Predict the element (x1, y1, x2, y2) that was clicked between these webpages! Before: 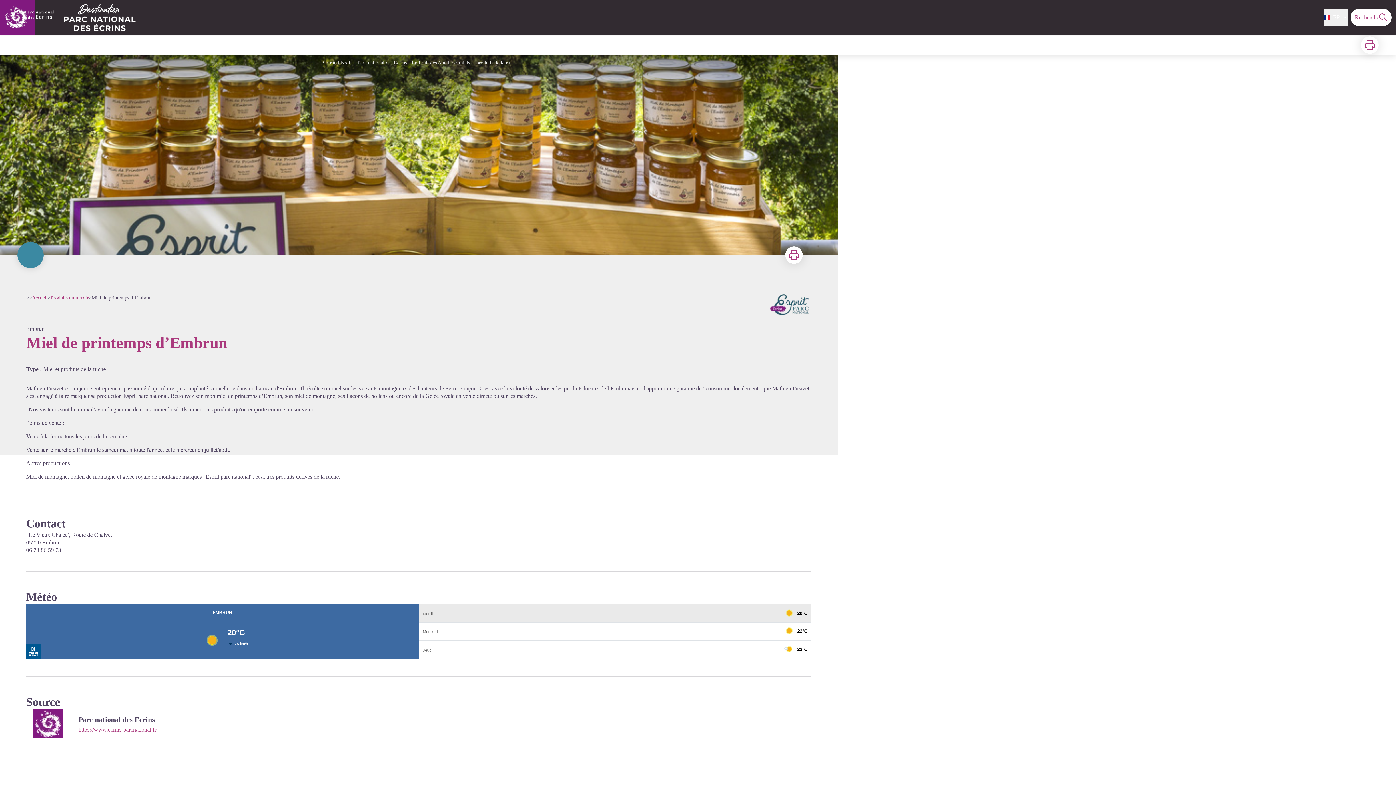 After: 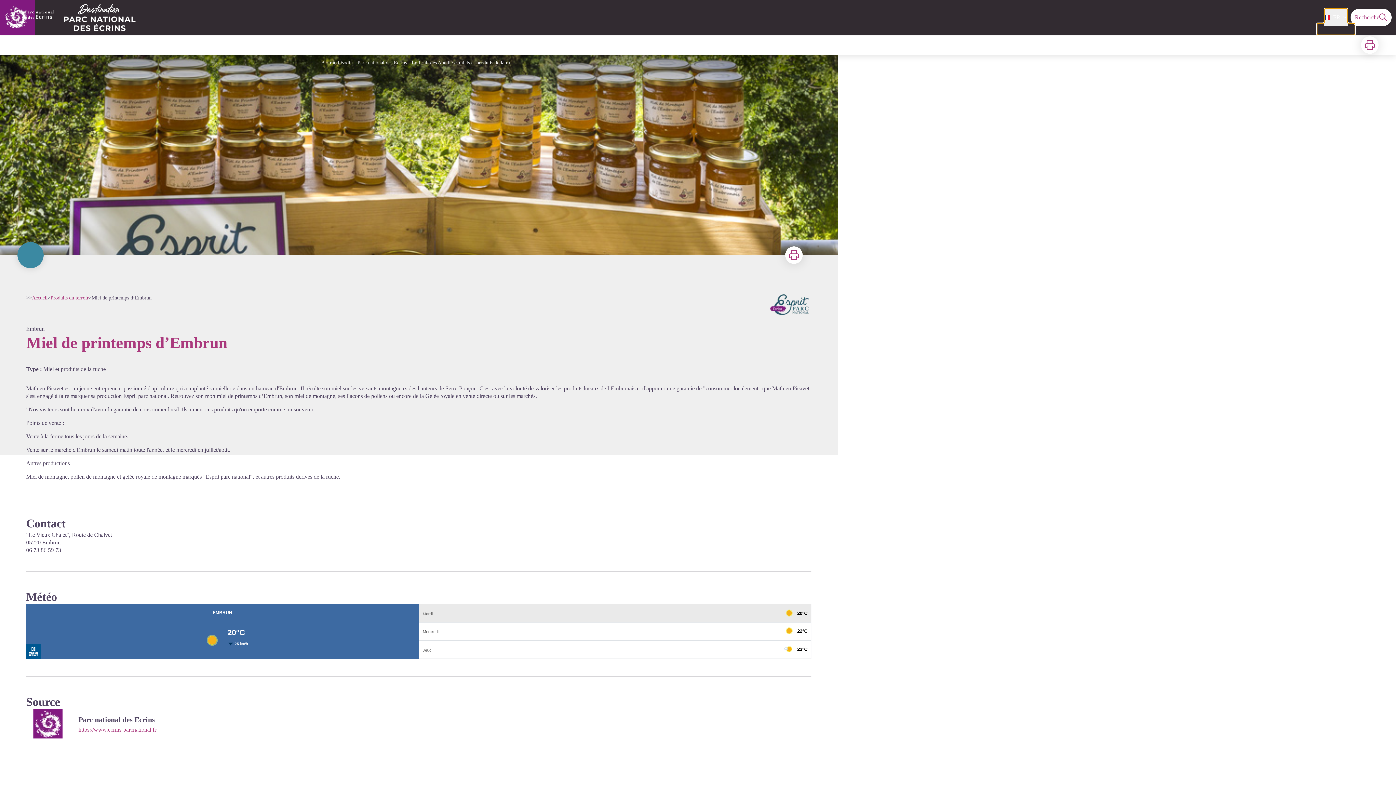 Action: bbox: (1324, 8, 1348, 26) label: FR